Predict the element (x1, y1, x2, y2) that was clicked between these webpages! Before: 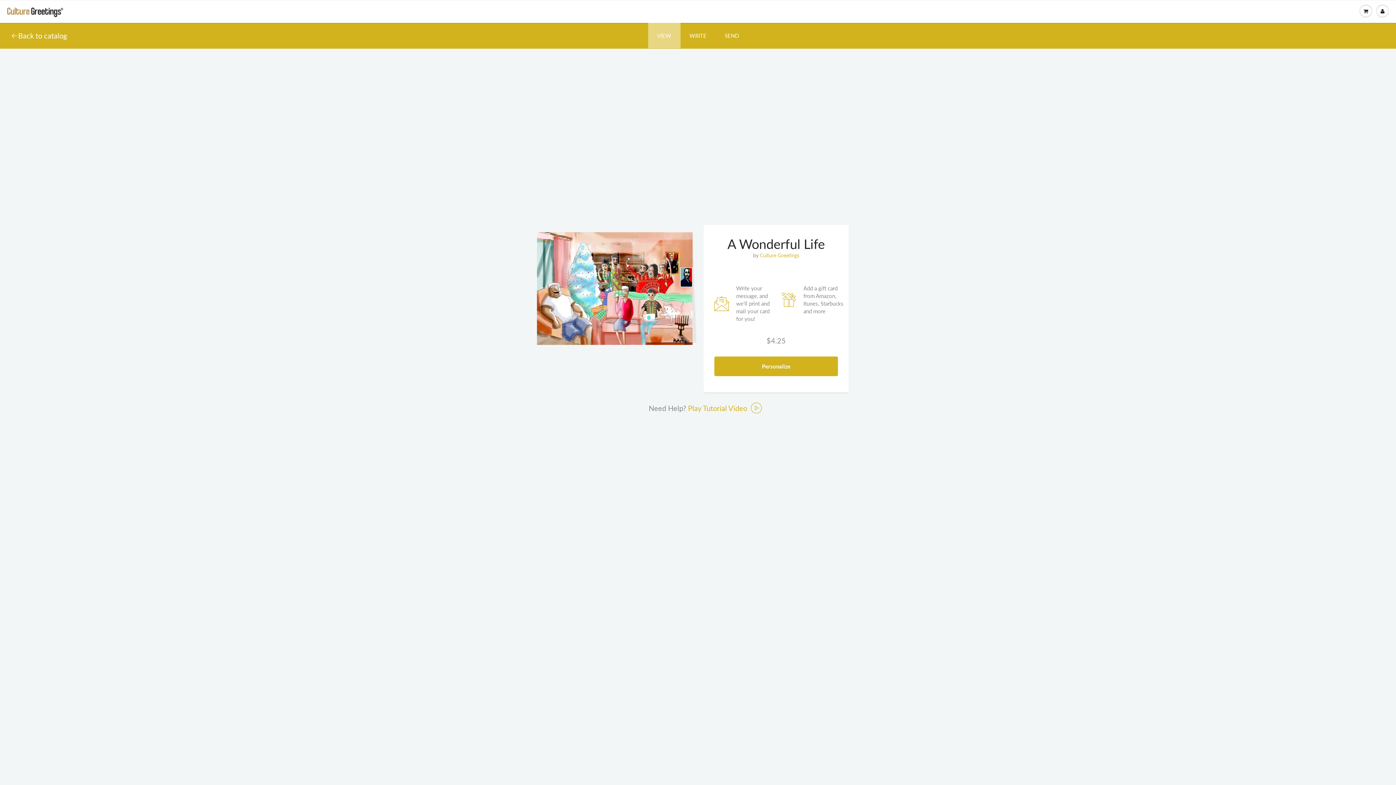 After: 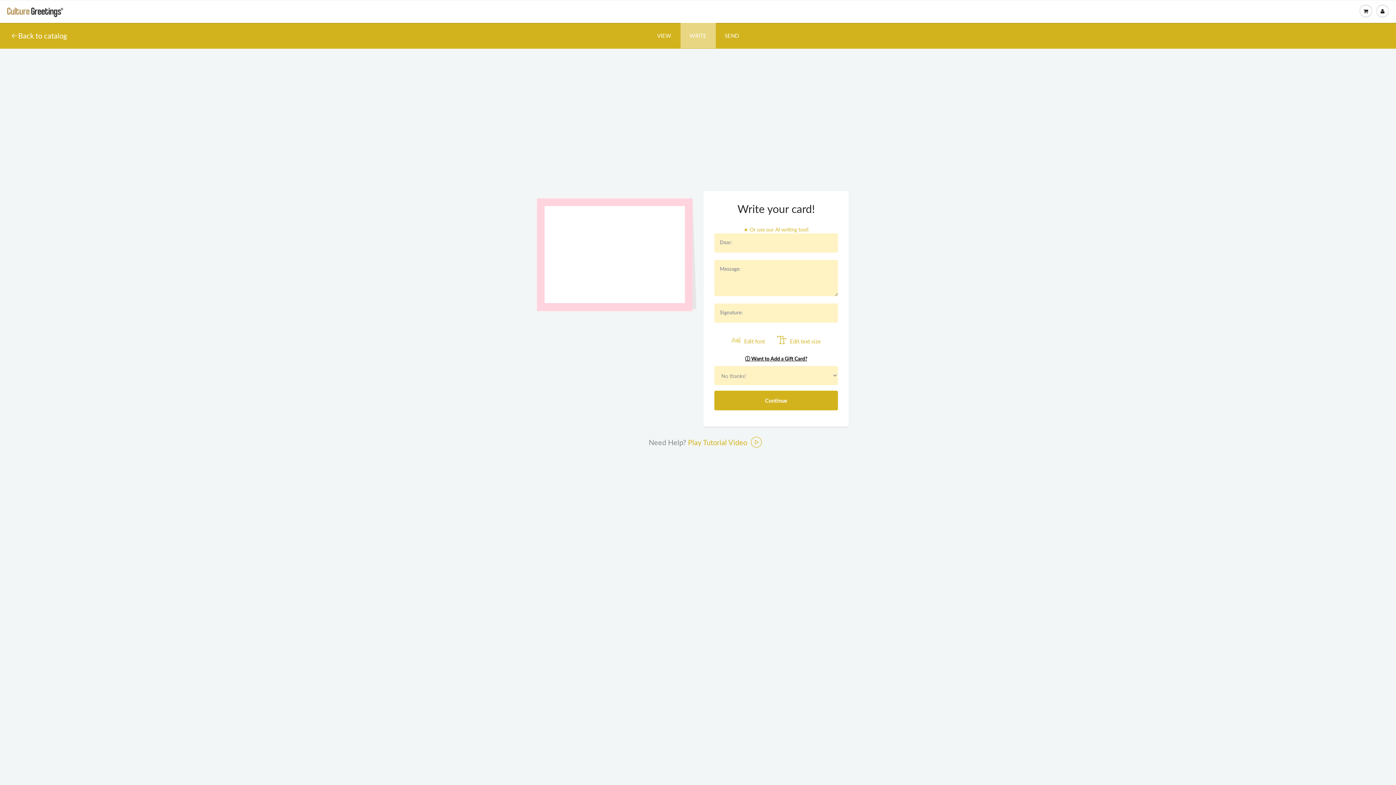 Action: bbox: (714, 356, 838, 376) label: Personalize